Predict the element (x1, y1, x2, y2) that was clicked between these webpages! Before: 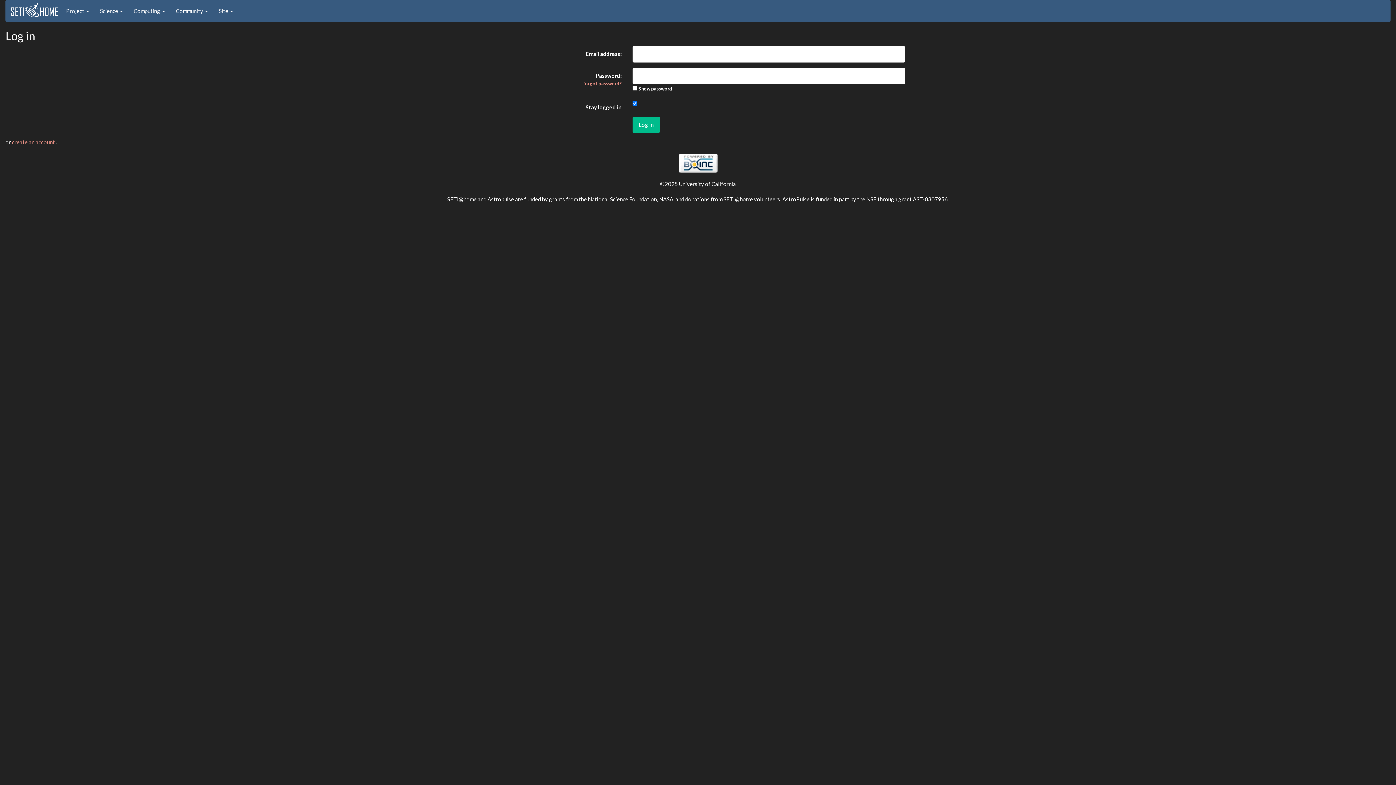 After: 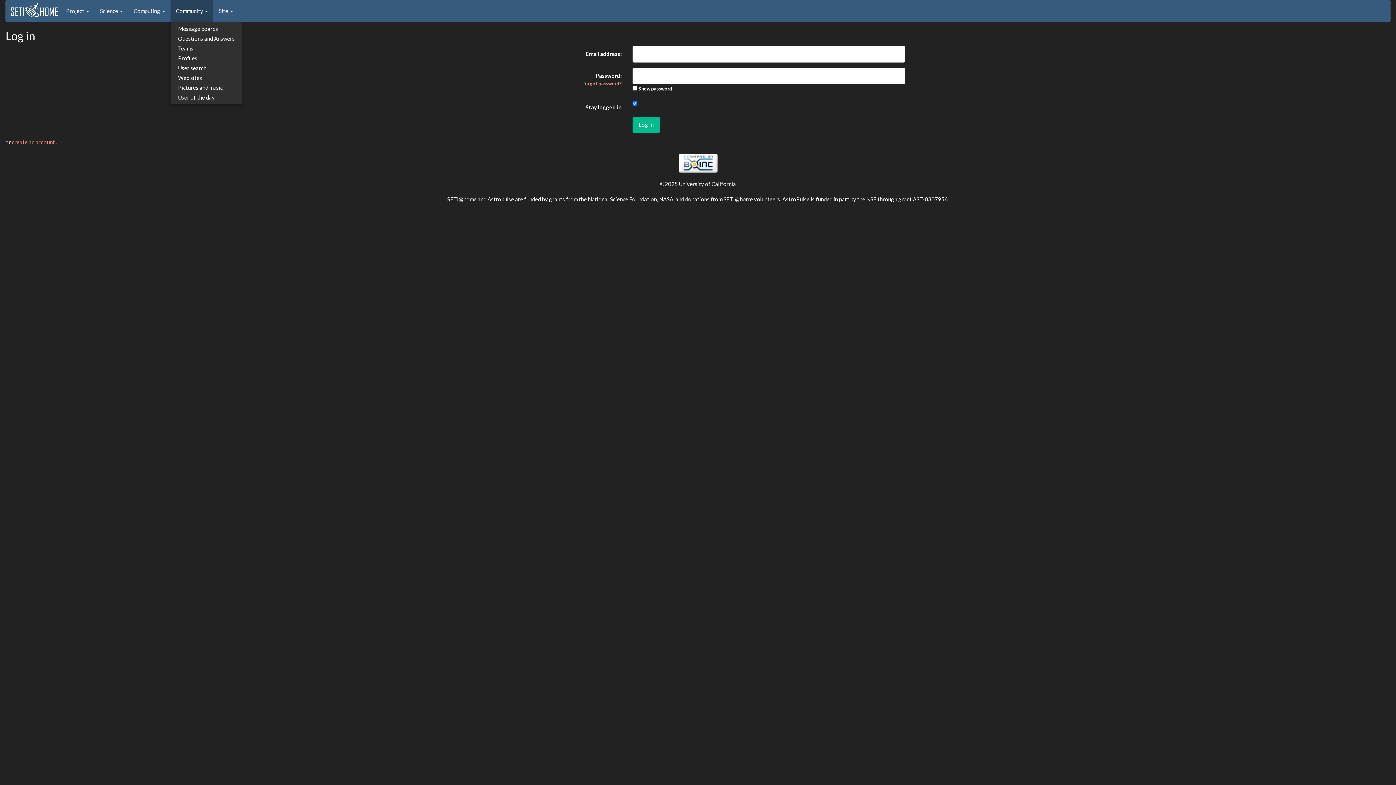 Action: bbox: (170, 0, 213, 21) label: Community 